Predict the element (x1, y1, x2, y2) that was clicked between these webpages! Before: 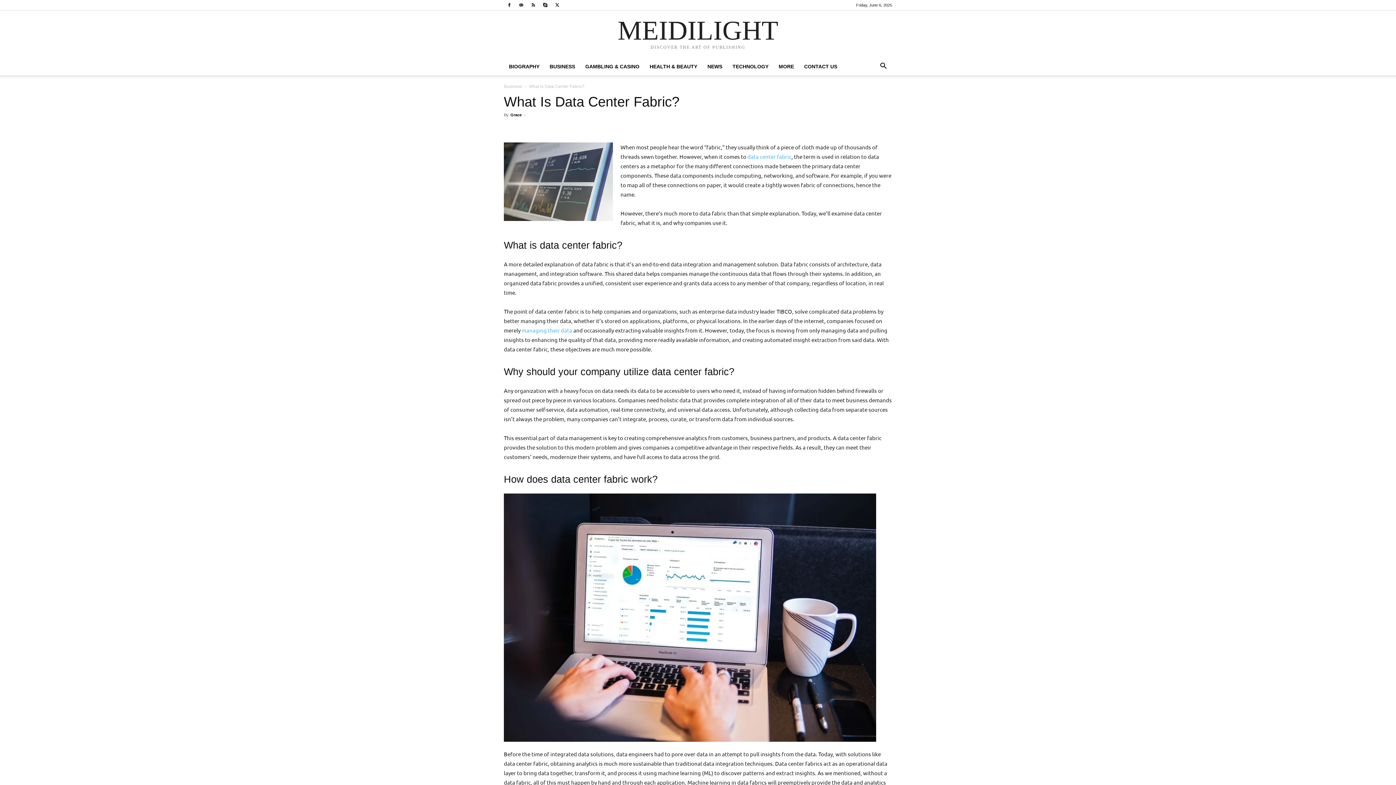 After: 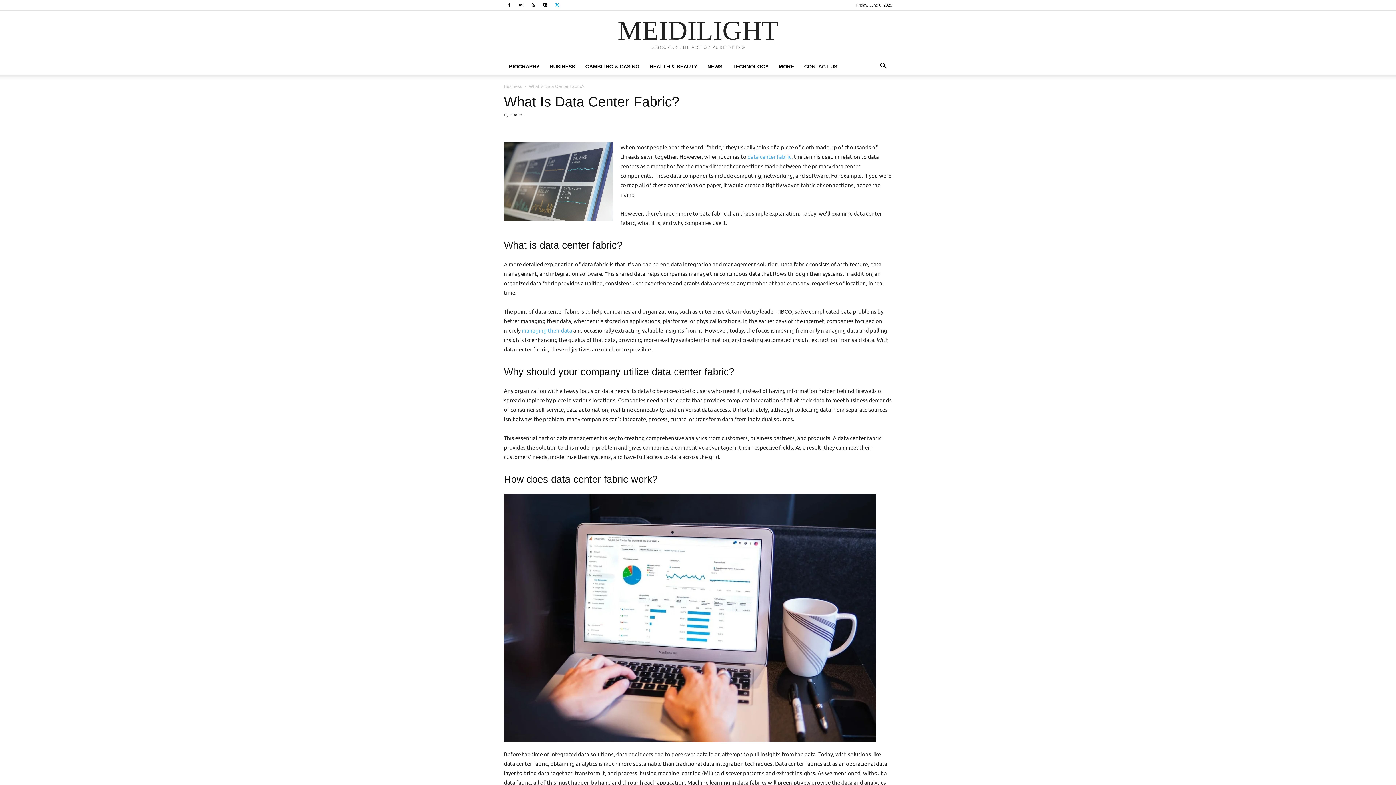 Action: bbox: (552, 0, 562, 10)